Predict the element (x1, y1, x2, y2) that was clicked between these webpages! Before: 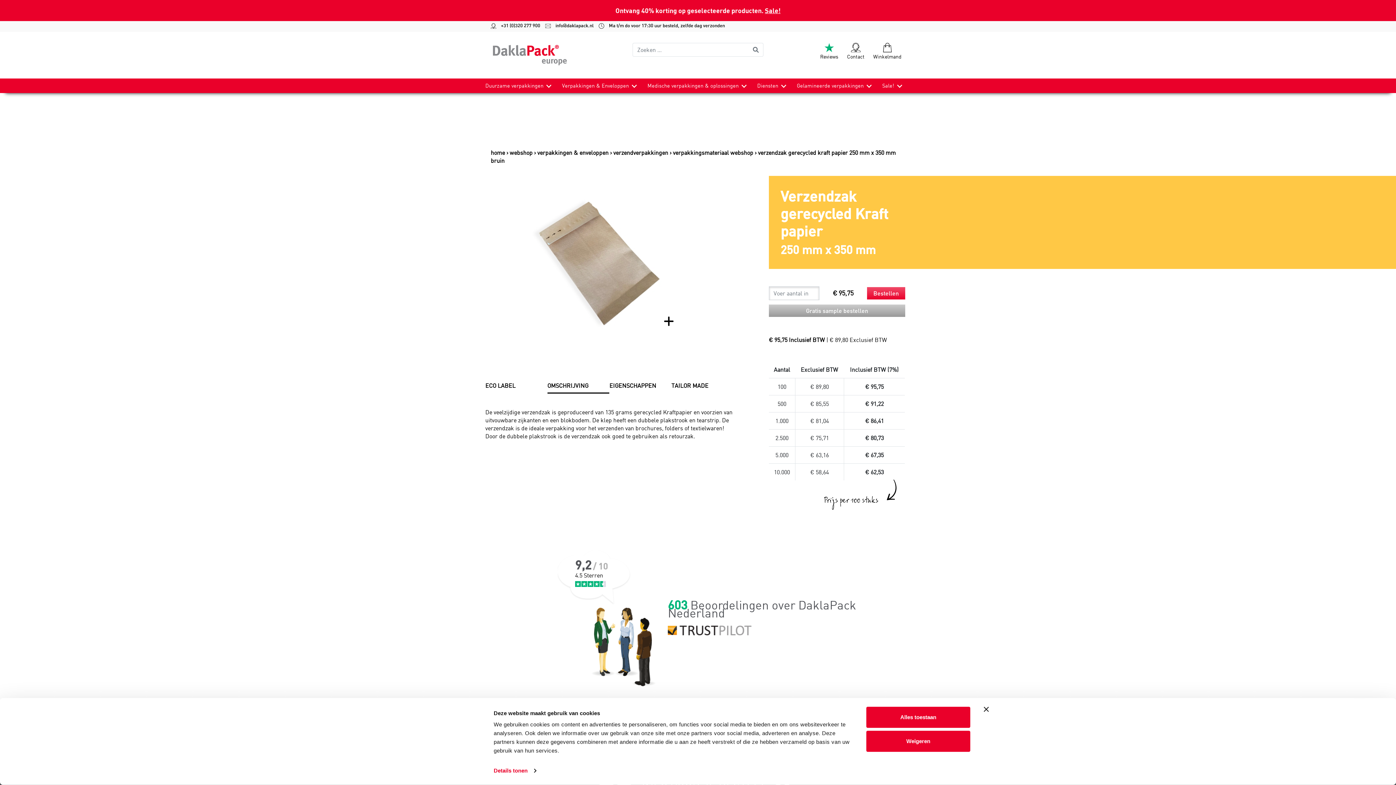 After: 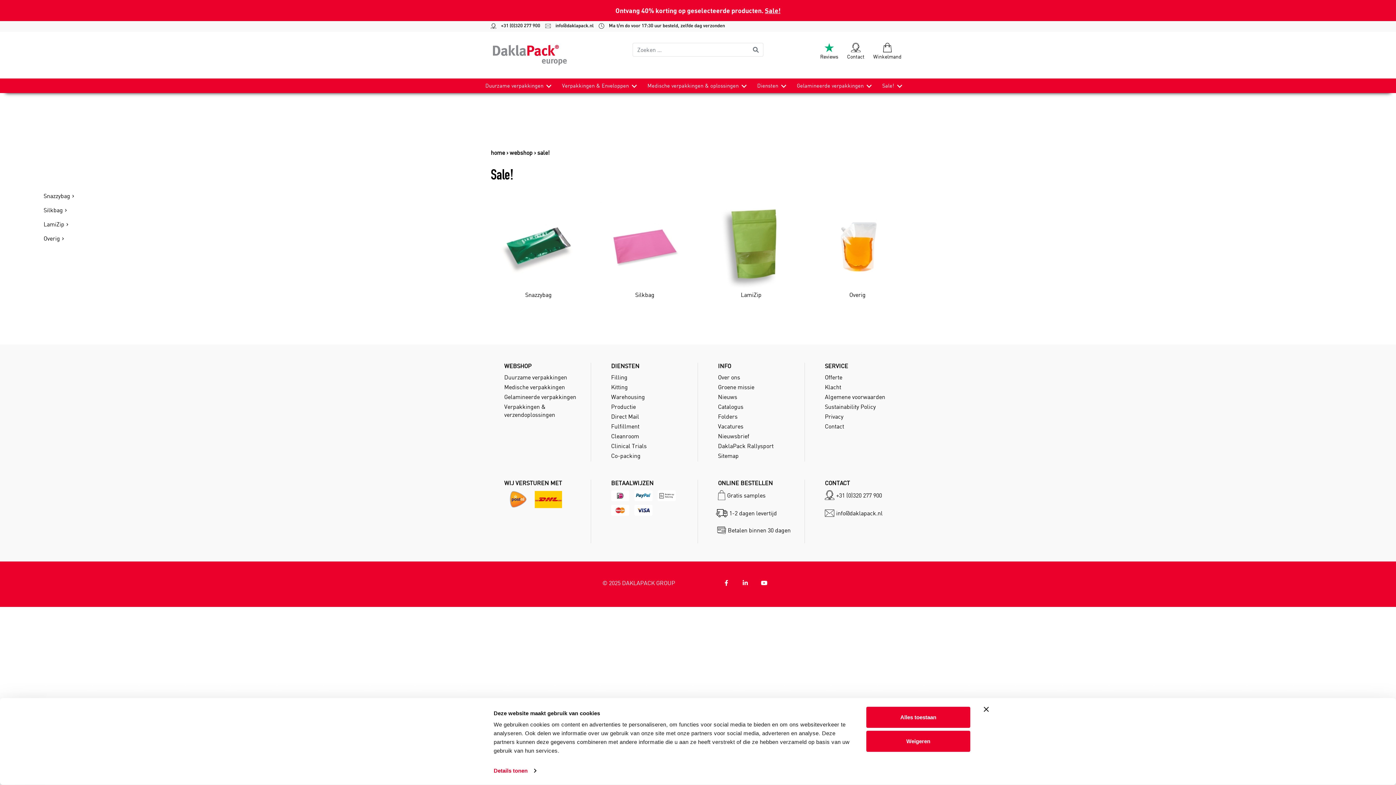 Action: bbox: (882, 78, 894, 93) label: Sale!